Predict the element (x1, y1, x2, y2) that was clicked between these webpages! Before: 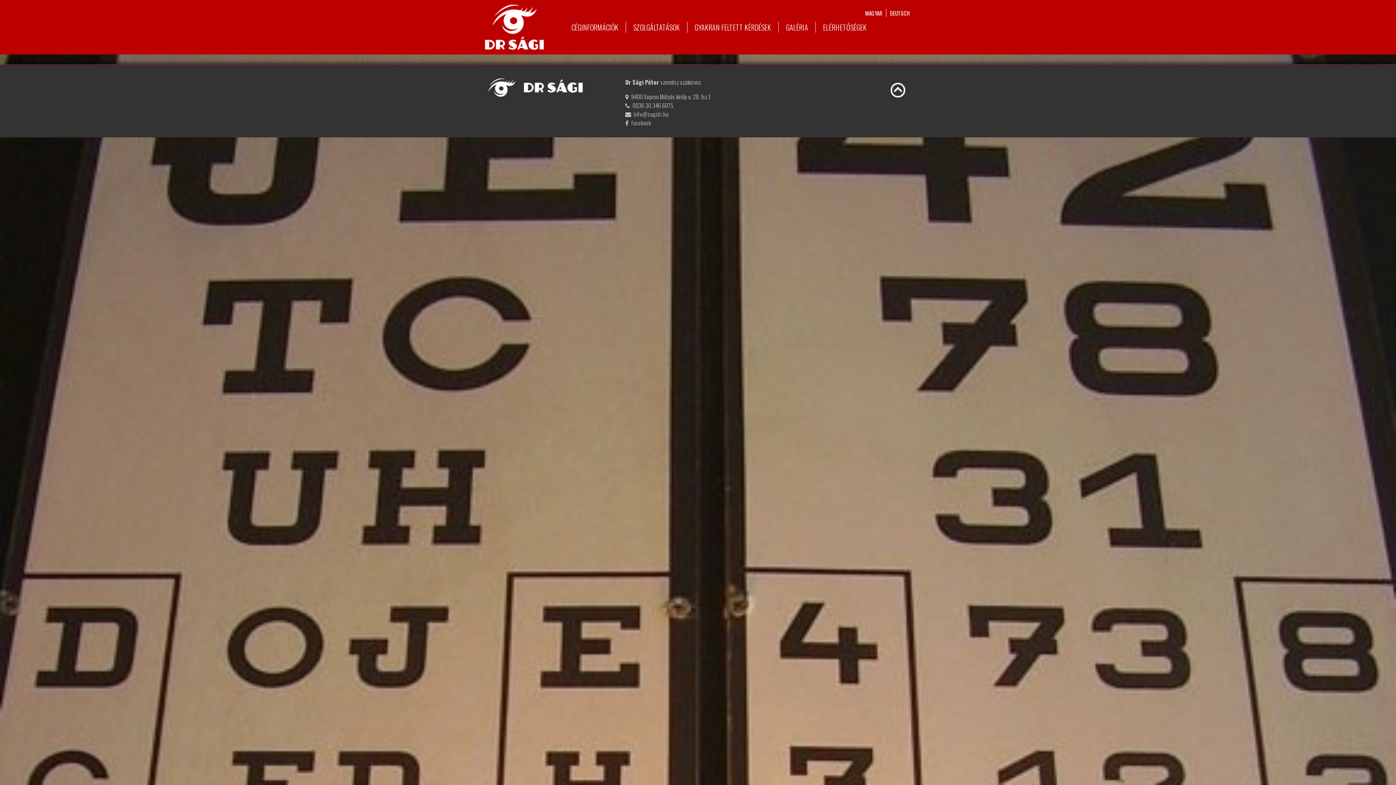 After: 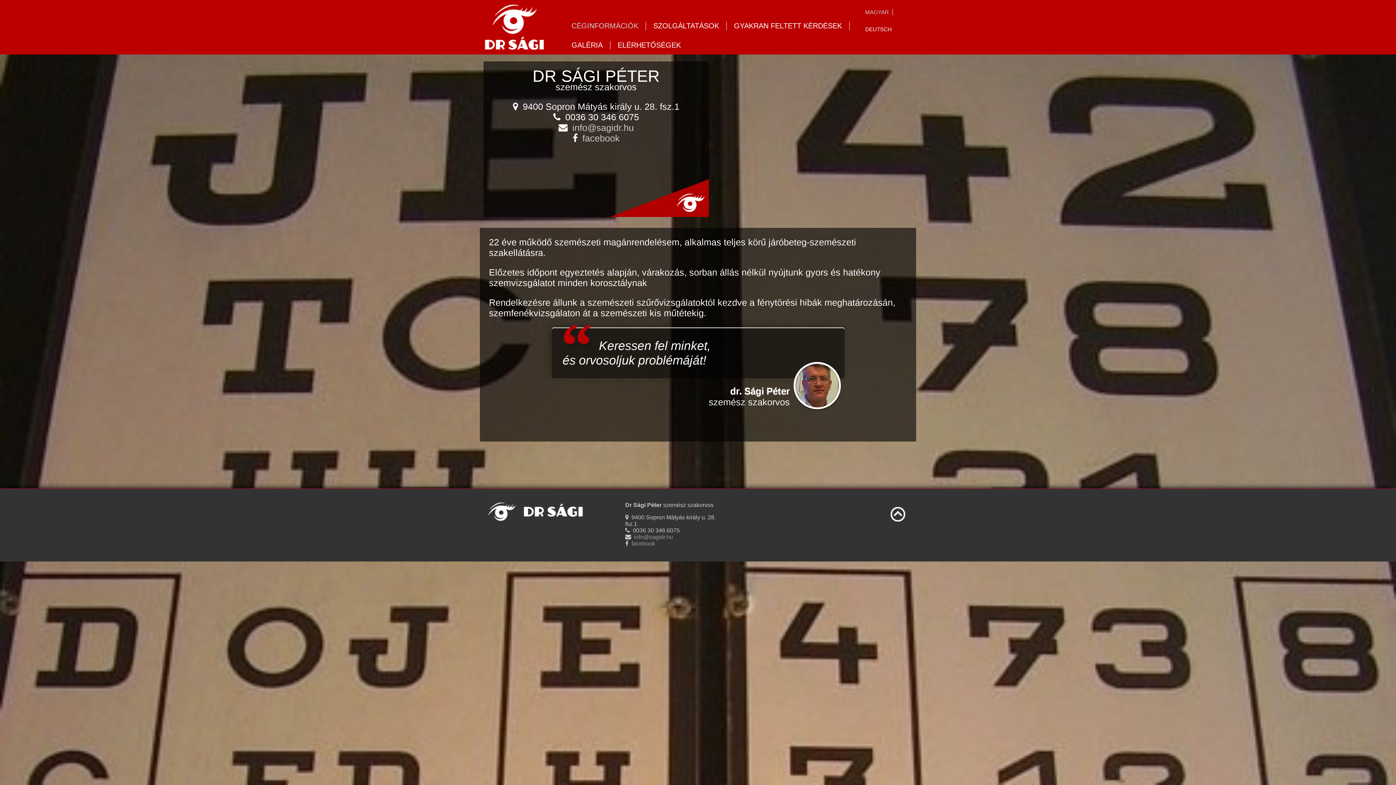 Action: bbox: (861, 9, 886, 17) label: MAGYAR